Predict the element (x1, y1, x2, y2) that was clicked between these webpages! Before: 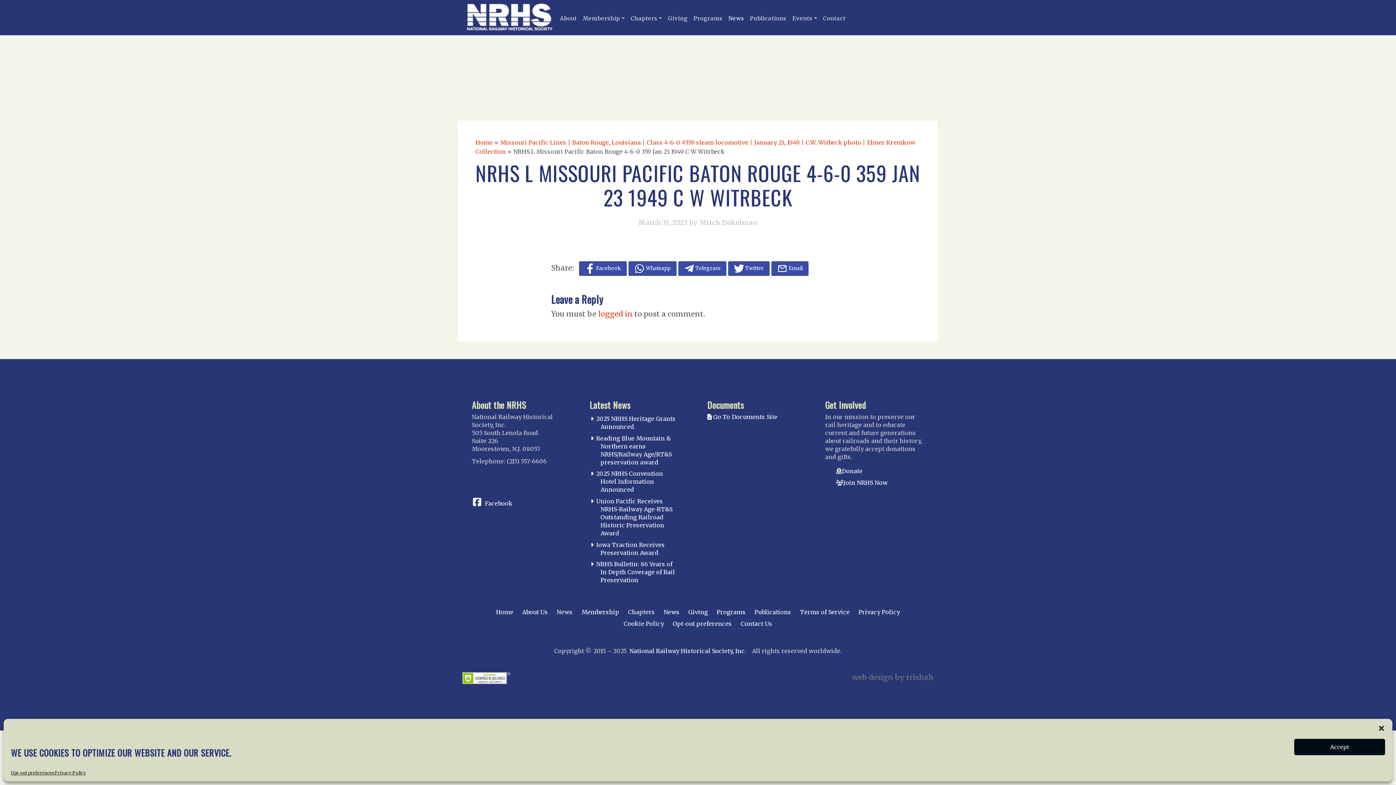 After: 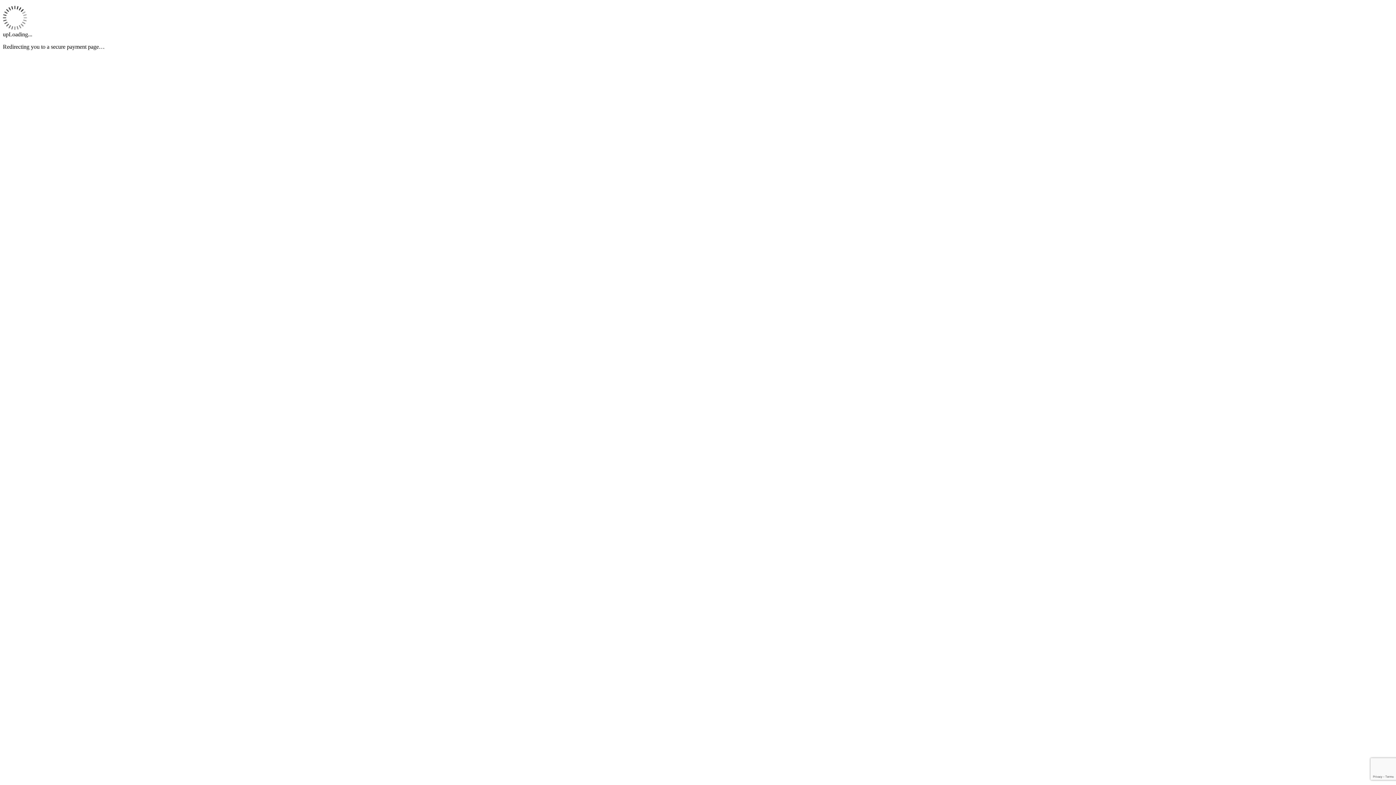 Action: label: Join NRHS Now bbox: (843, 479, 887, 486)